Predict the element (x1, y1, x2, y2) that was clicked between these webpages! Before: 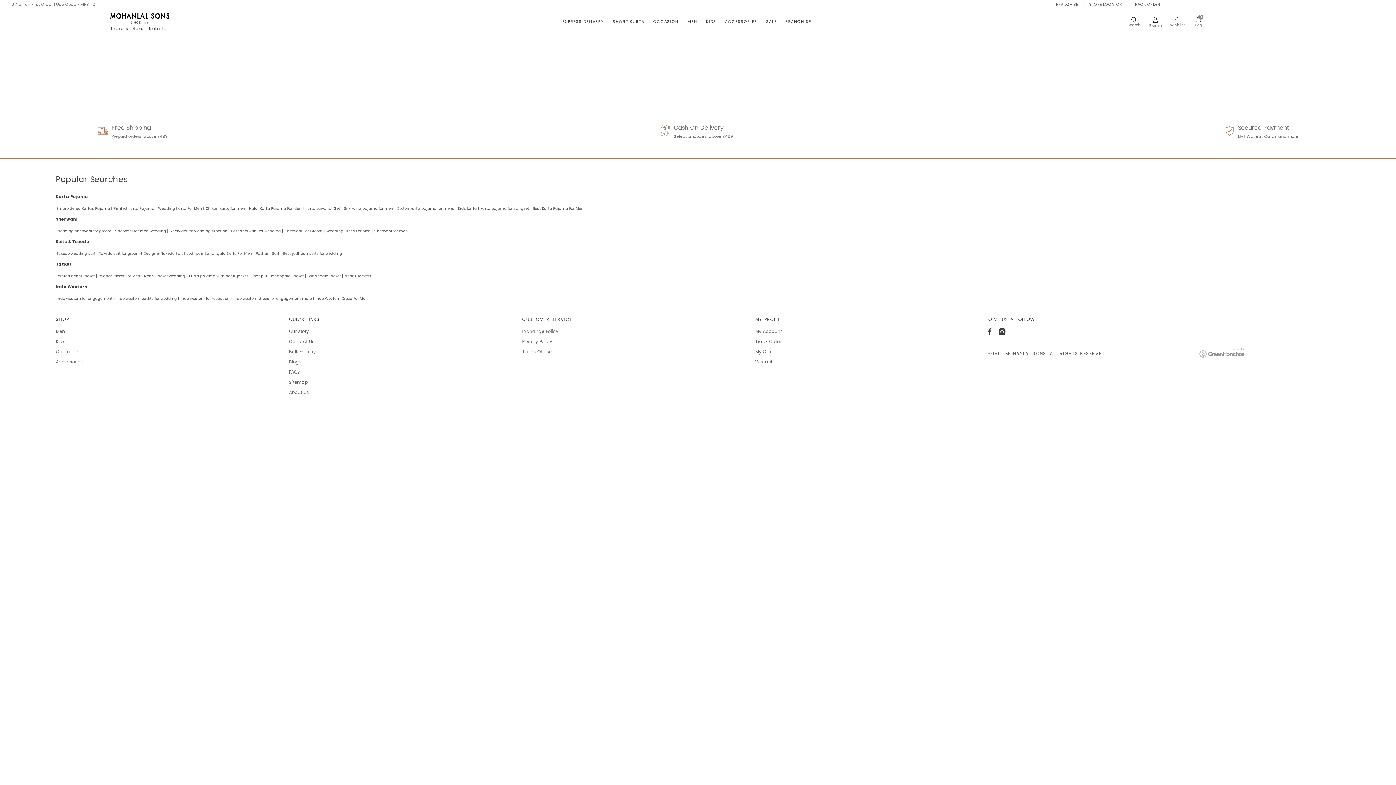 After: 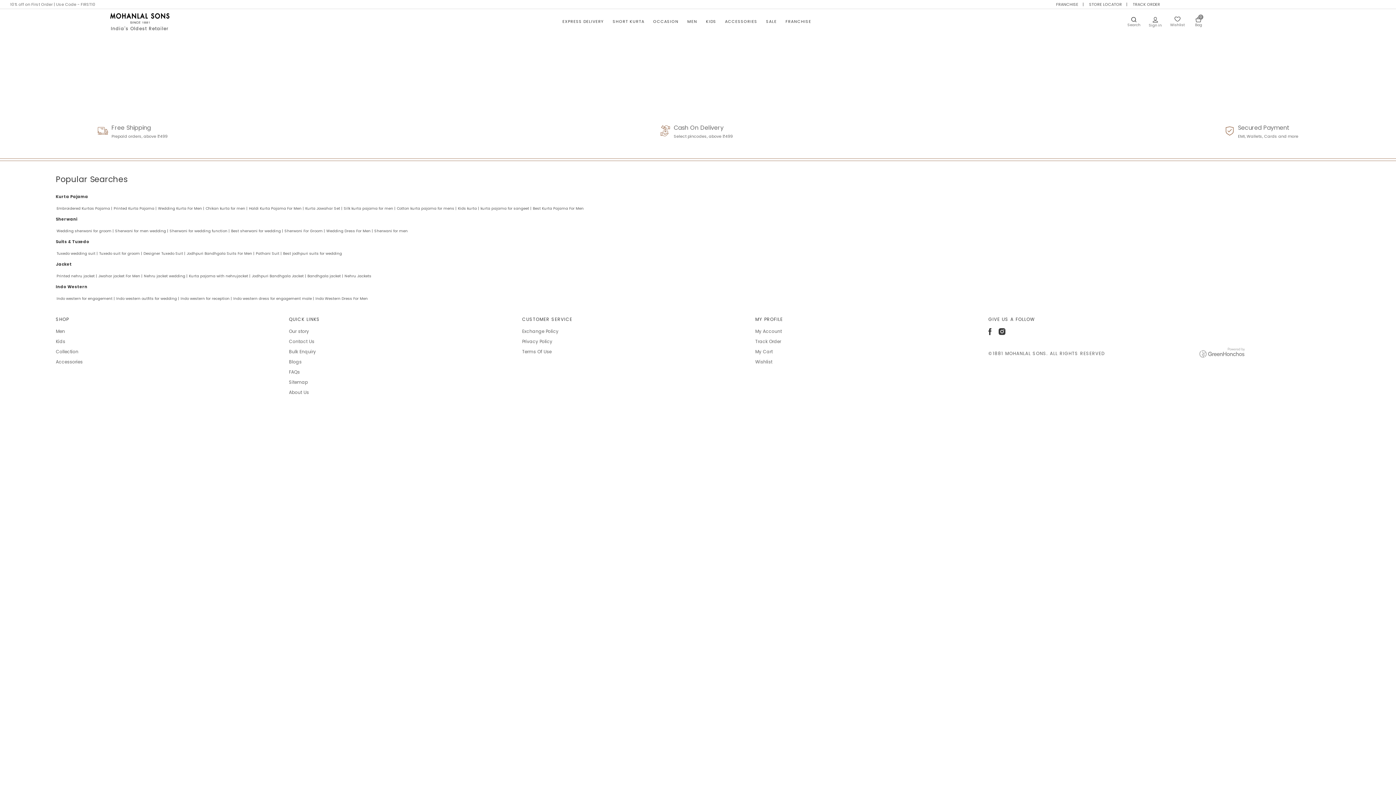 Action: label: cotton kurta pajama for mens bbox: (396, 205, 457, 209)